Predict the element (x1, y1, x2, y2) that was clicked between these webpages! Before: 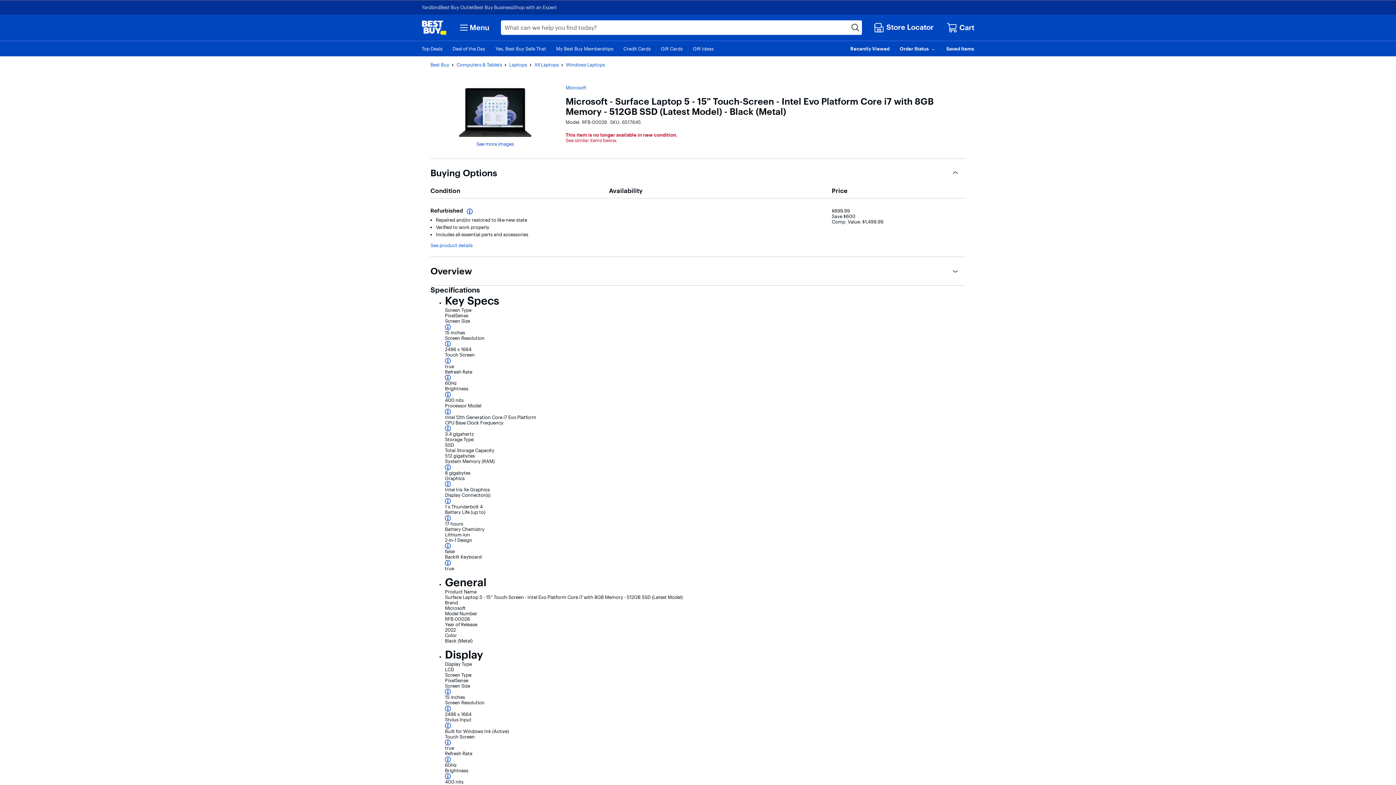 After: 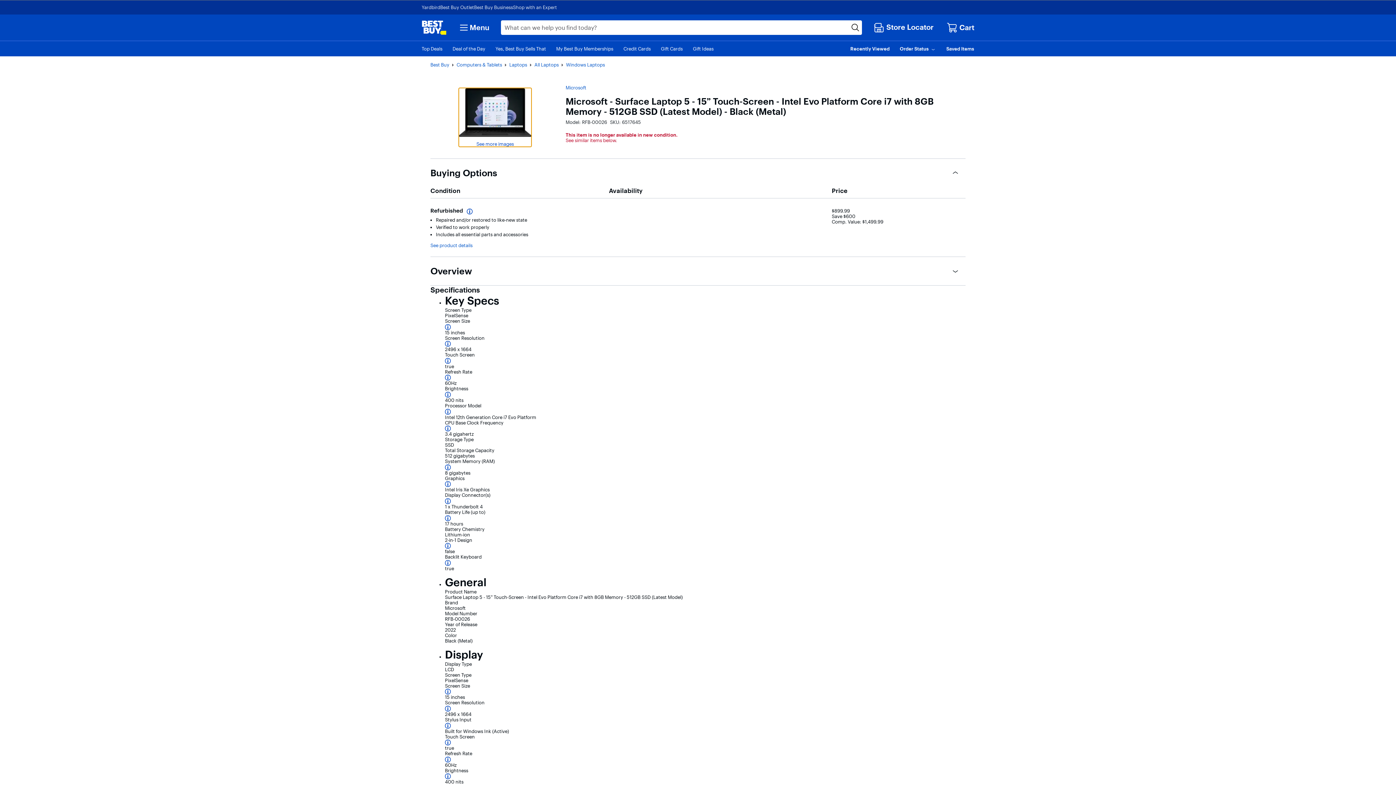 Action: label: See more images bbox: (458, 88, 531, 146)